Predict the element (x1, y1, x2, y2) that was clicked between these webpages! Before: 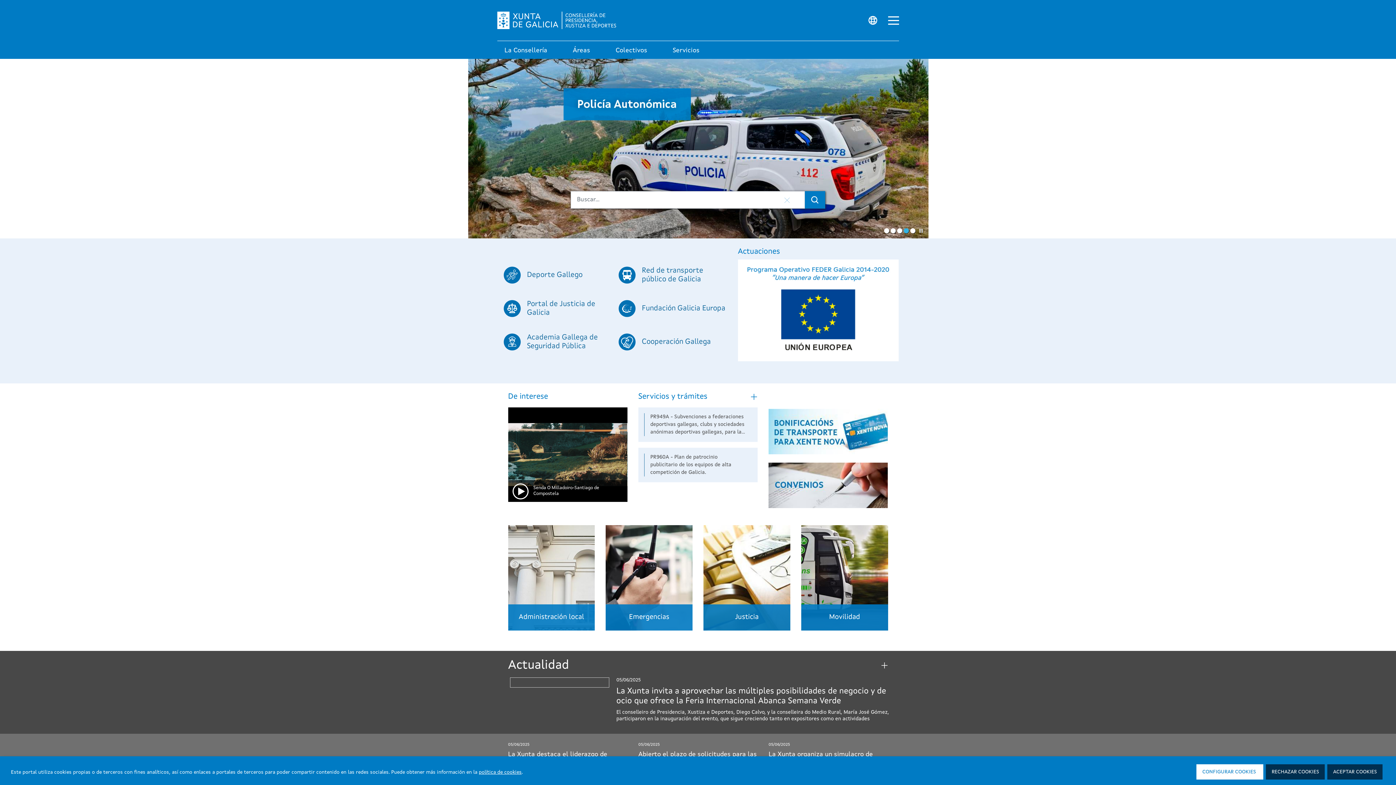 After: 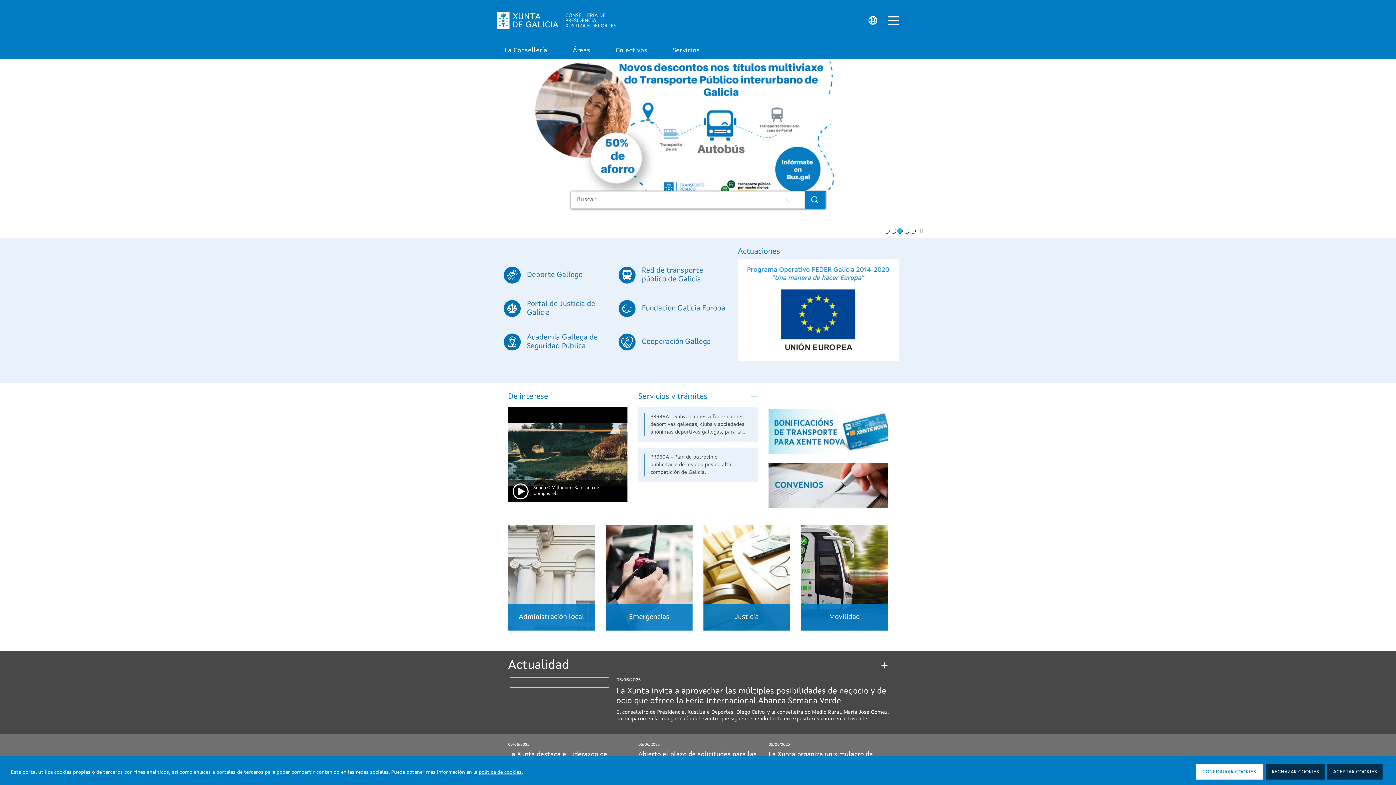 Action: bbox: (617, 332, 732, 351) label: Cooperación Gallega